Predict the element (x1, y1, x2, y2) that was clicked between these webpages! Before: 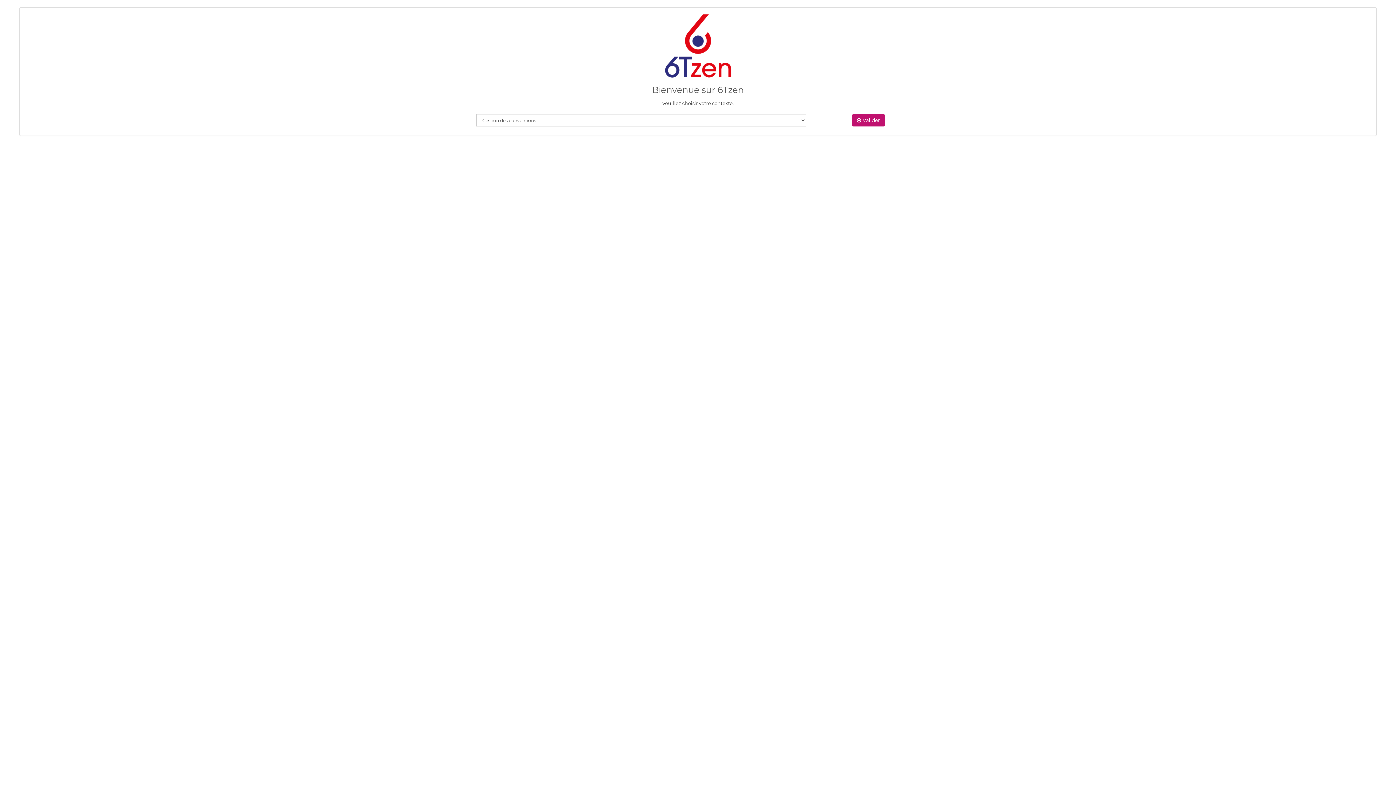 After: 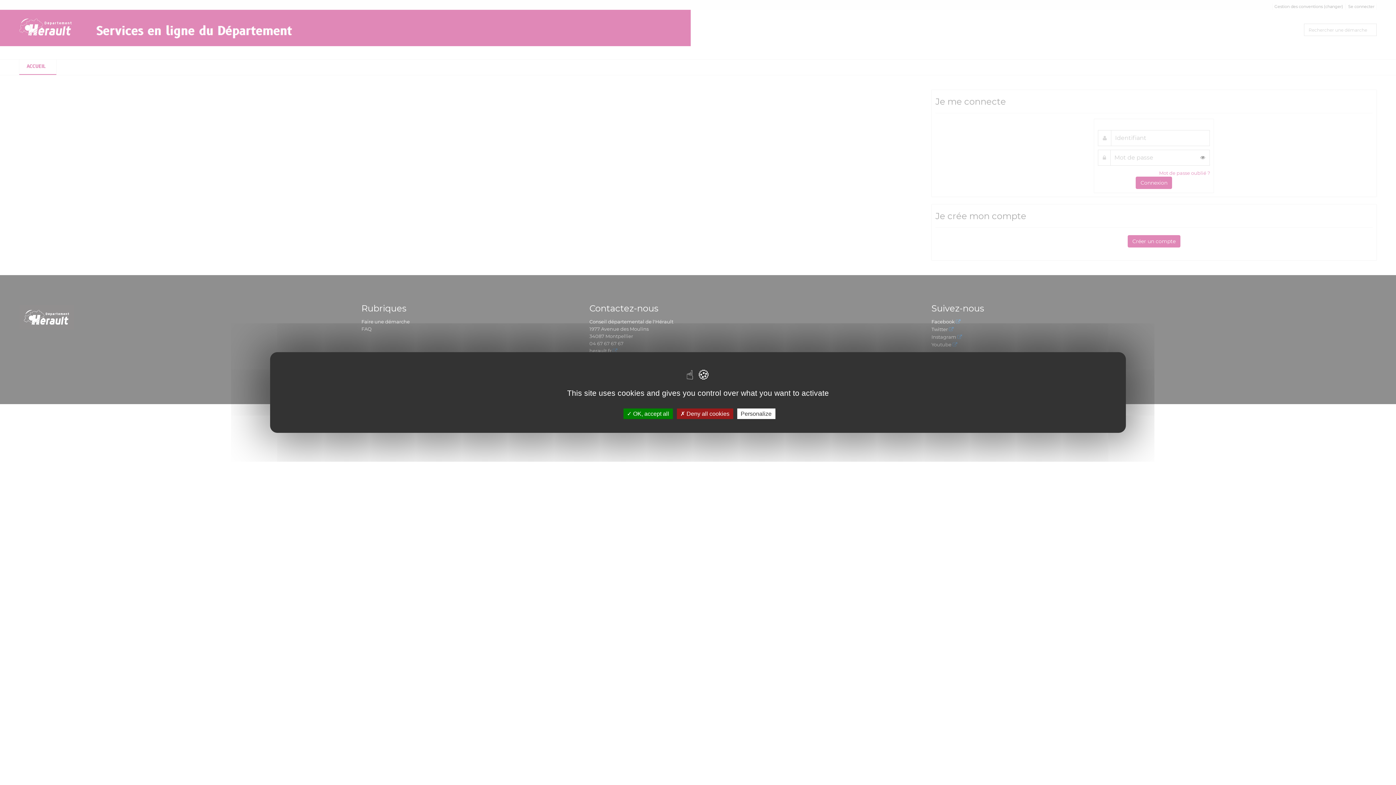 Action: label:  Valider bbox: (852, 114, 885, 126)